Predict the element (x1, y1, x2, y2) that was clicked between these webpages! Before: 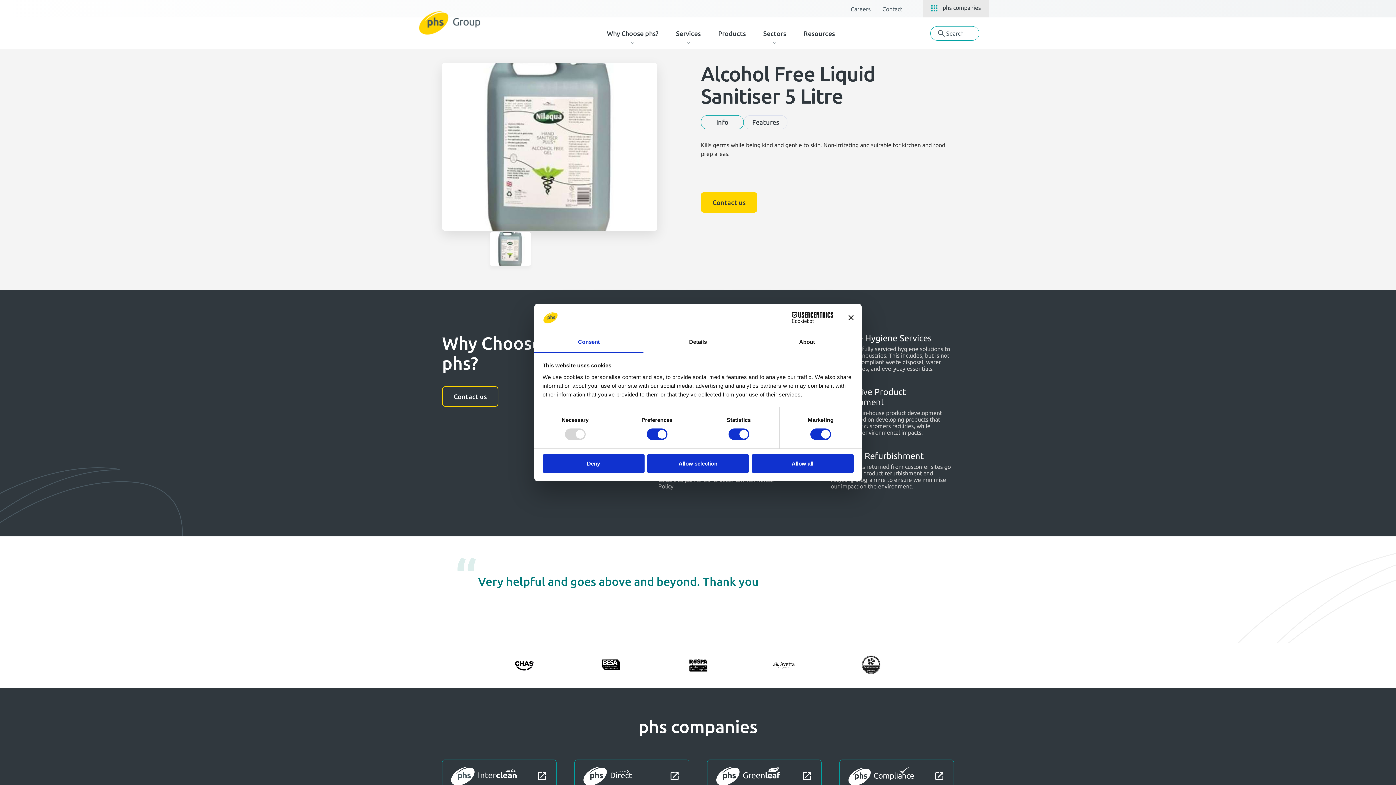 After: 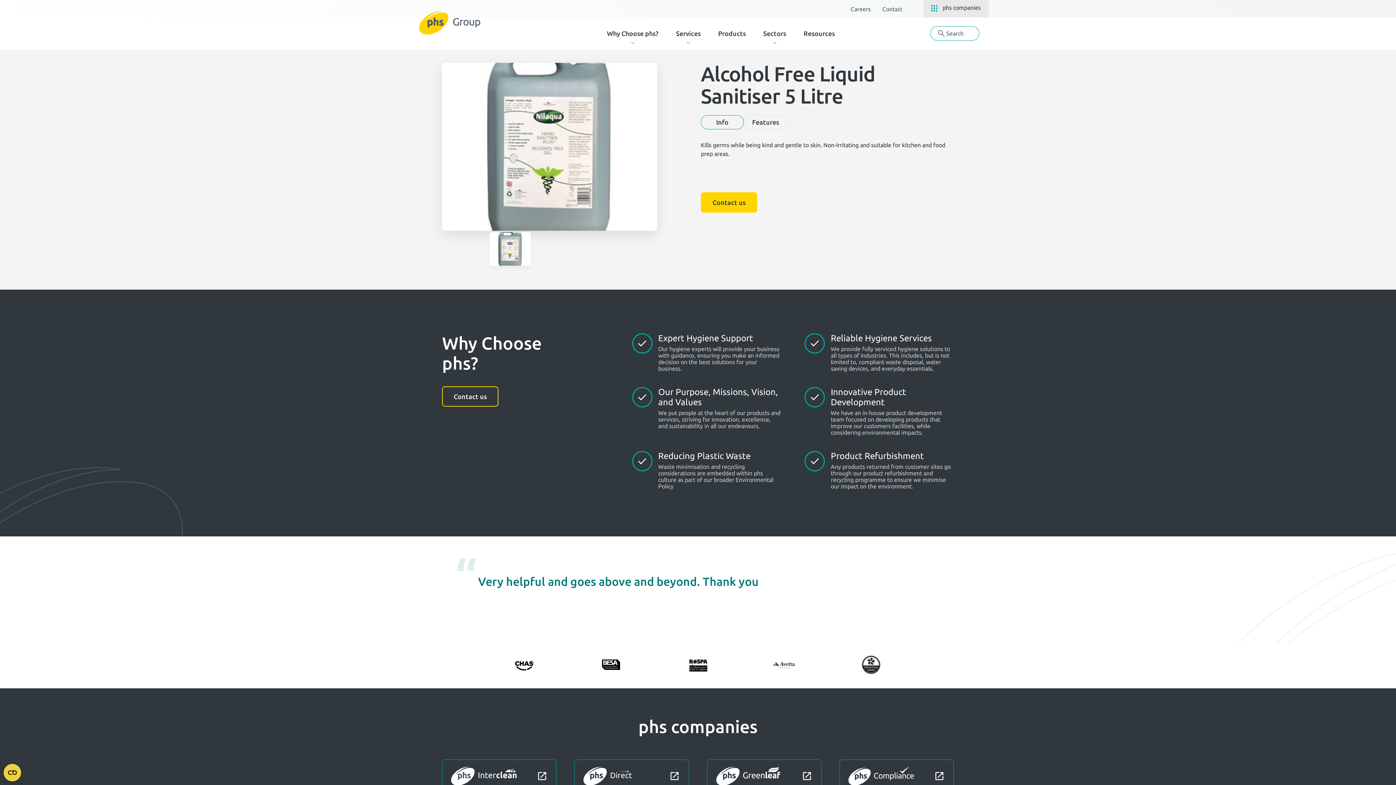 Action: bbox: (848, 315, 853, 320) label: Close banner